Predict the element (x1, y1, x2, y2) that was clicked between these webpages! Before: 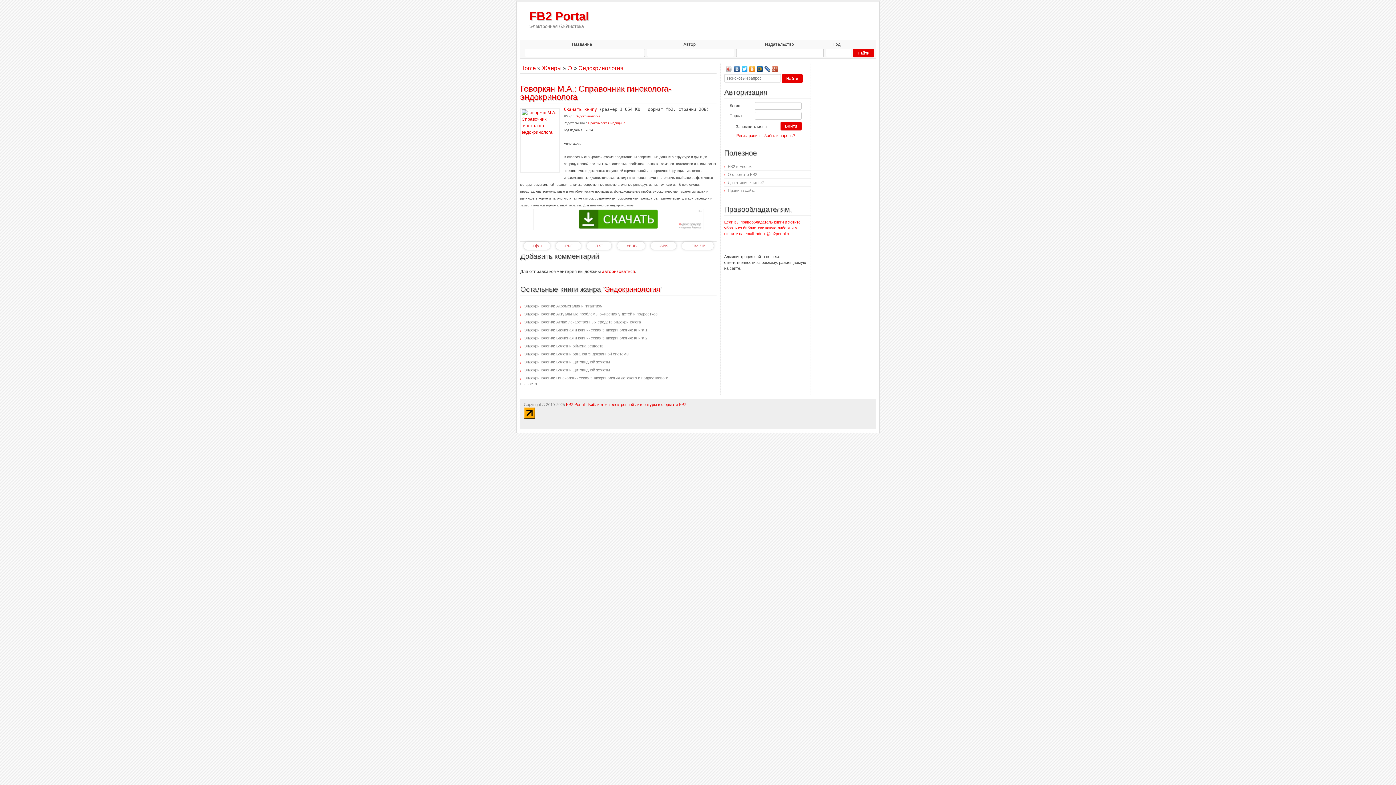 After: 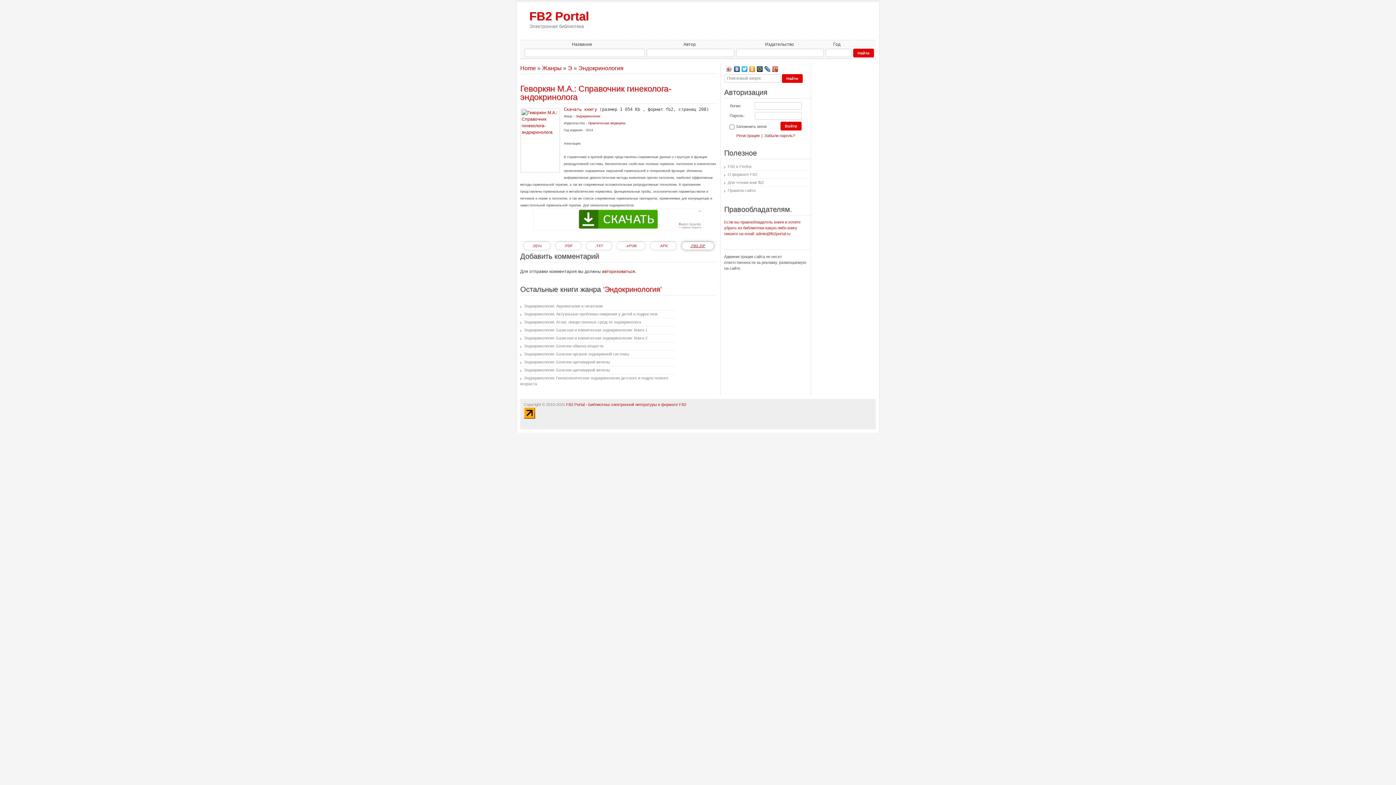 Action: bbox: (682, 242, 713, 249) label: .FB2.ZIP